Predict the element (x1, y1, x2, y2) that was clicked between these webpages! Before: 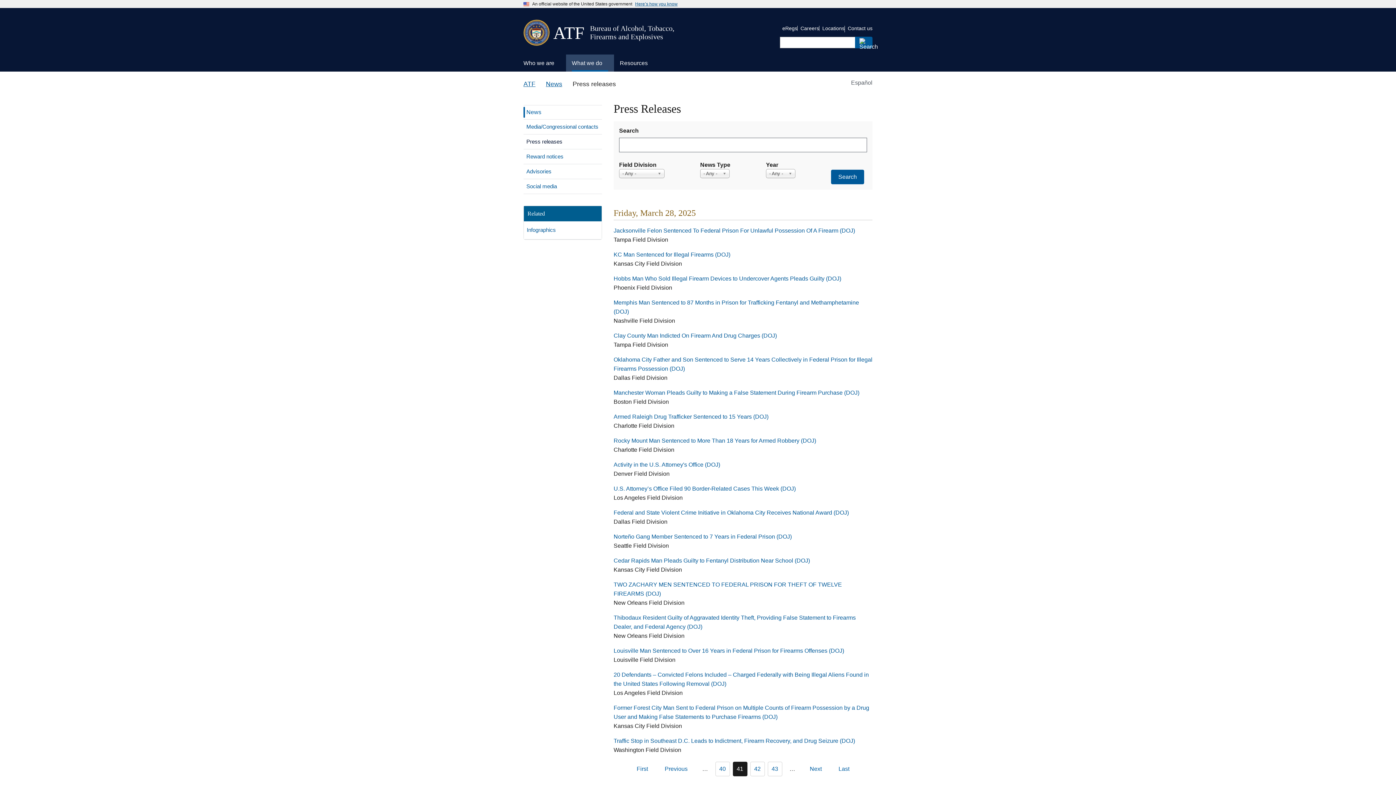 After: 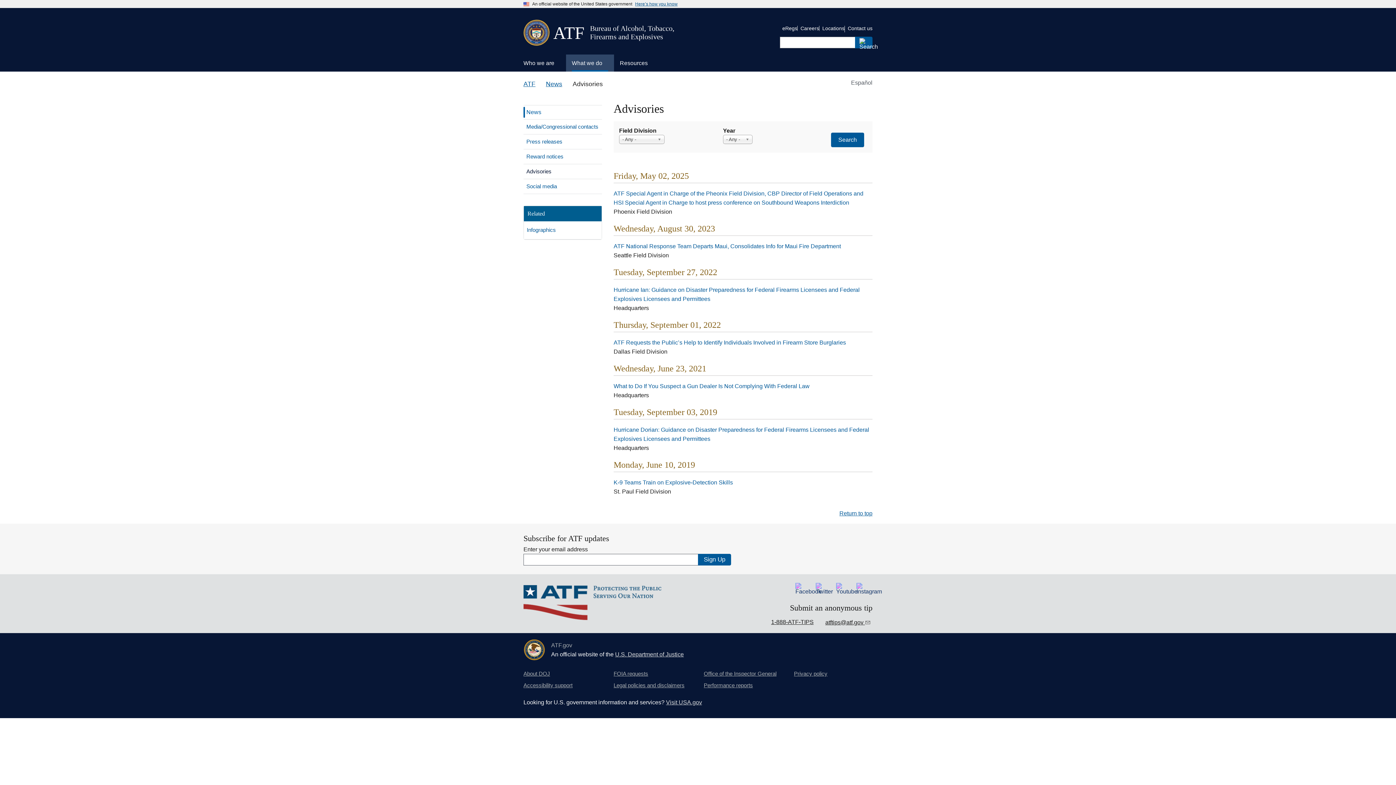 Action: bbox: (523, 164, 602, 178) label: Advisories